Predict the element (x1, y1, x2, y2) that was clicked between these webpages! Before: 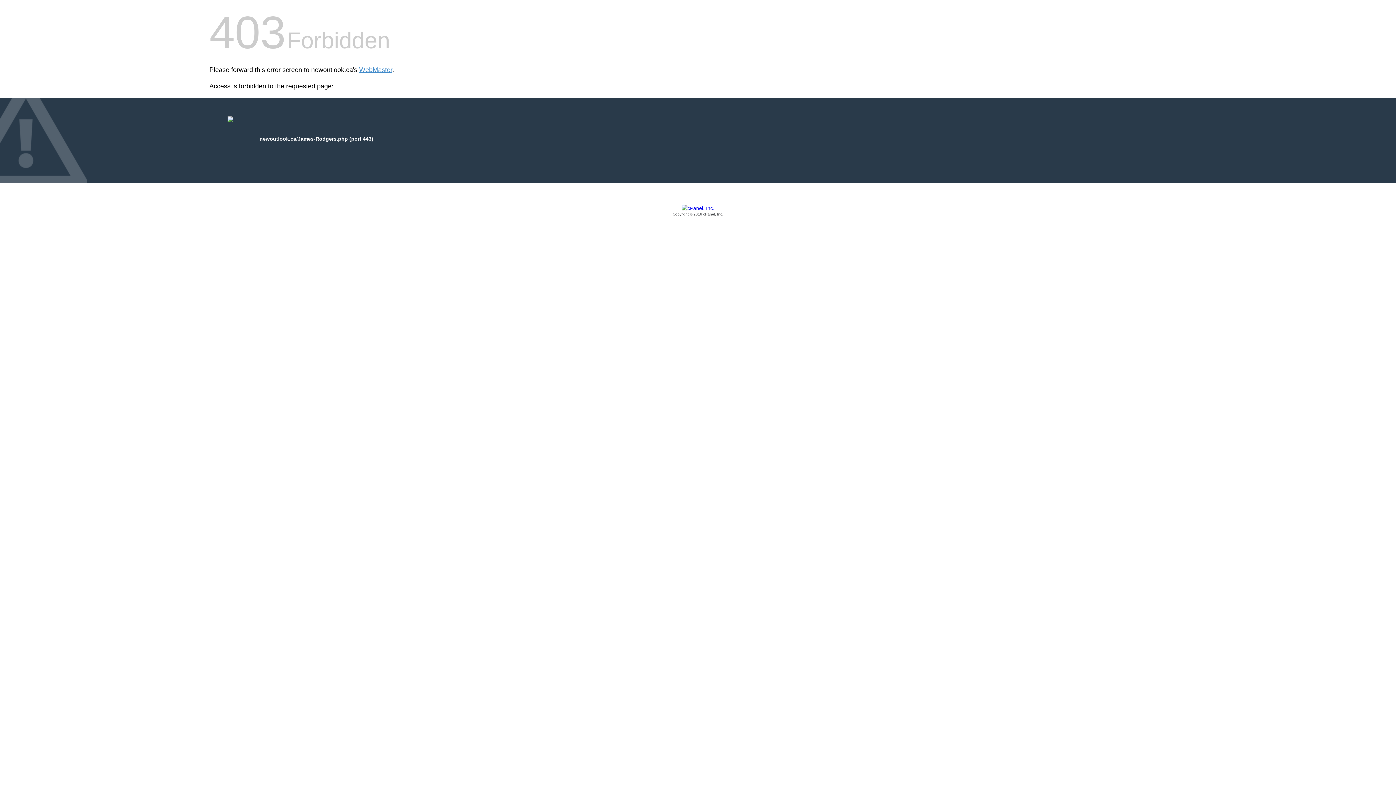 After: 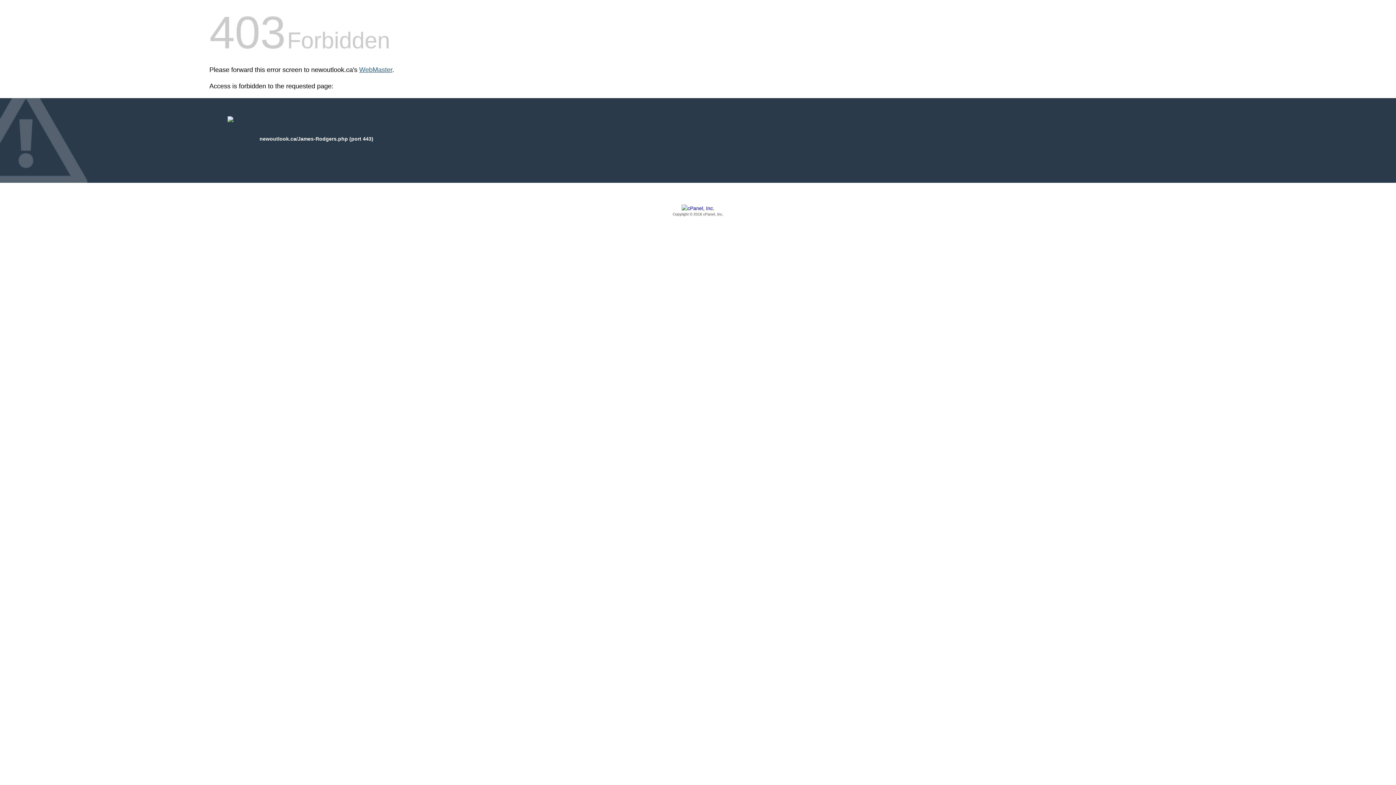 Action: label: WebMaster bbox: (359, 66, 392, 73)